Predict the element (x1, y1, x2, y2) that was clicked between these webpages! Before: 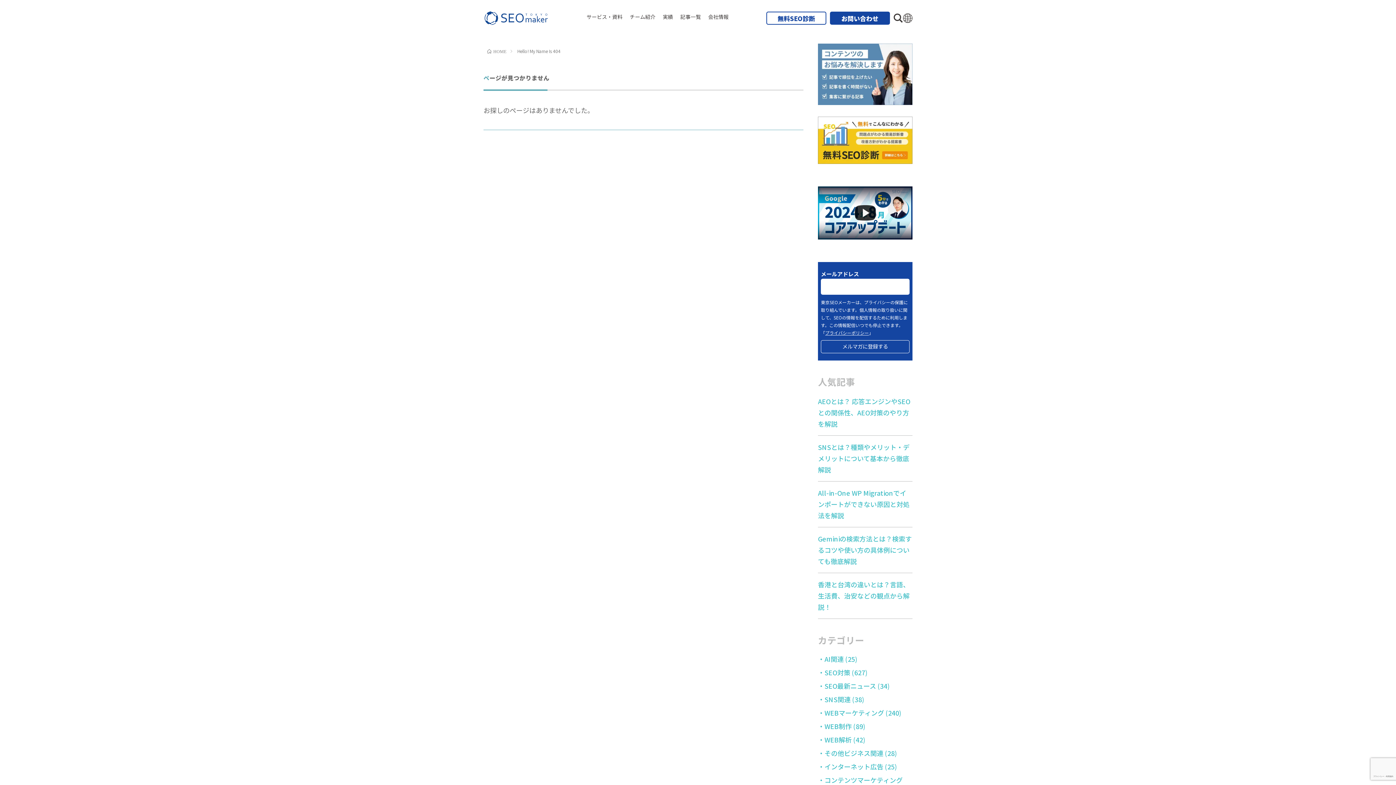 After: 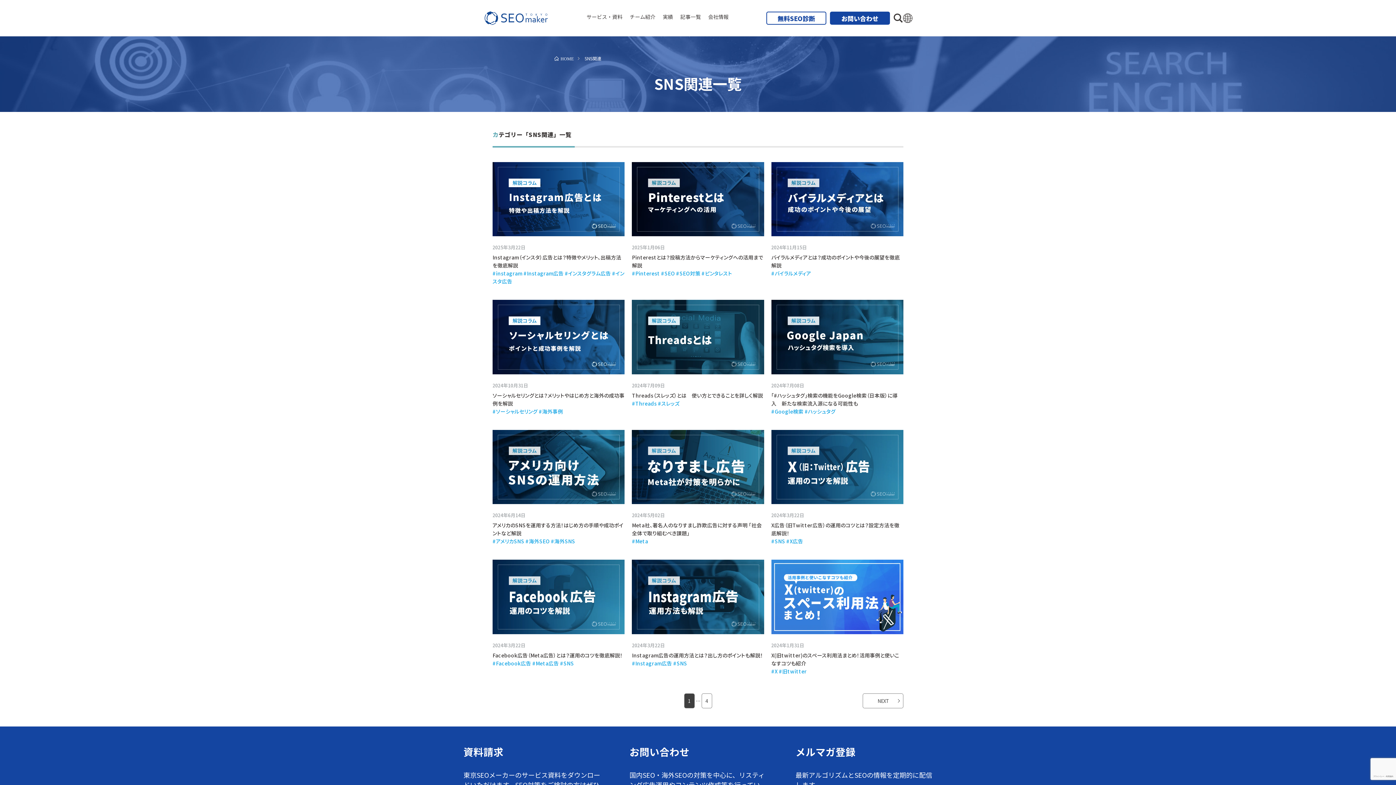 Action: bbox: (824, 695, 850, 704) label: SNS関連